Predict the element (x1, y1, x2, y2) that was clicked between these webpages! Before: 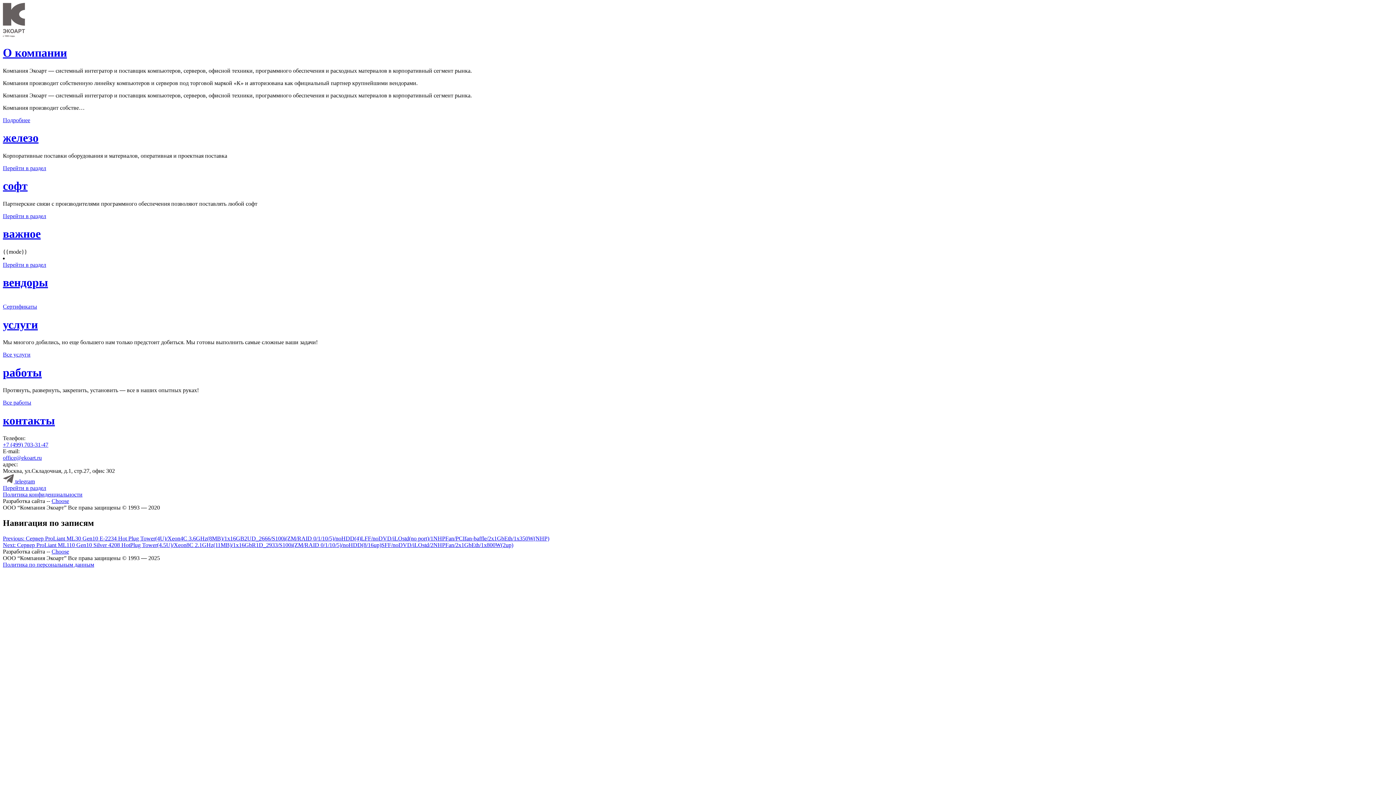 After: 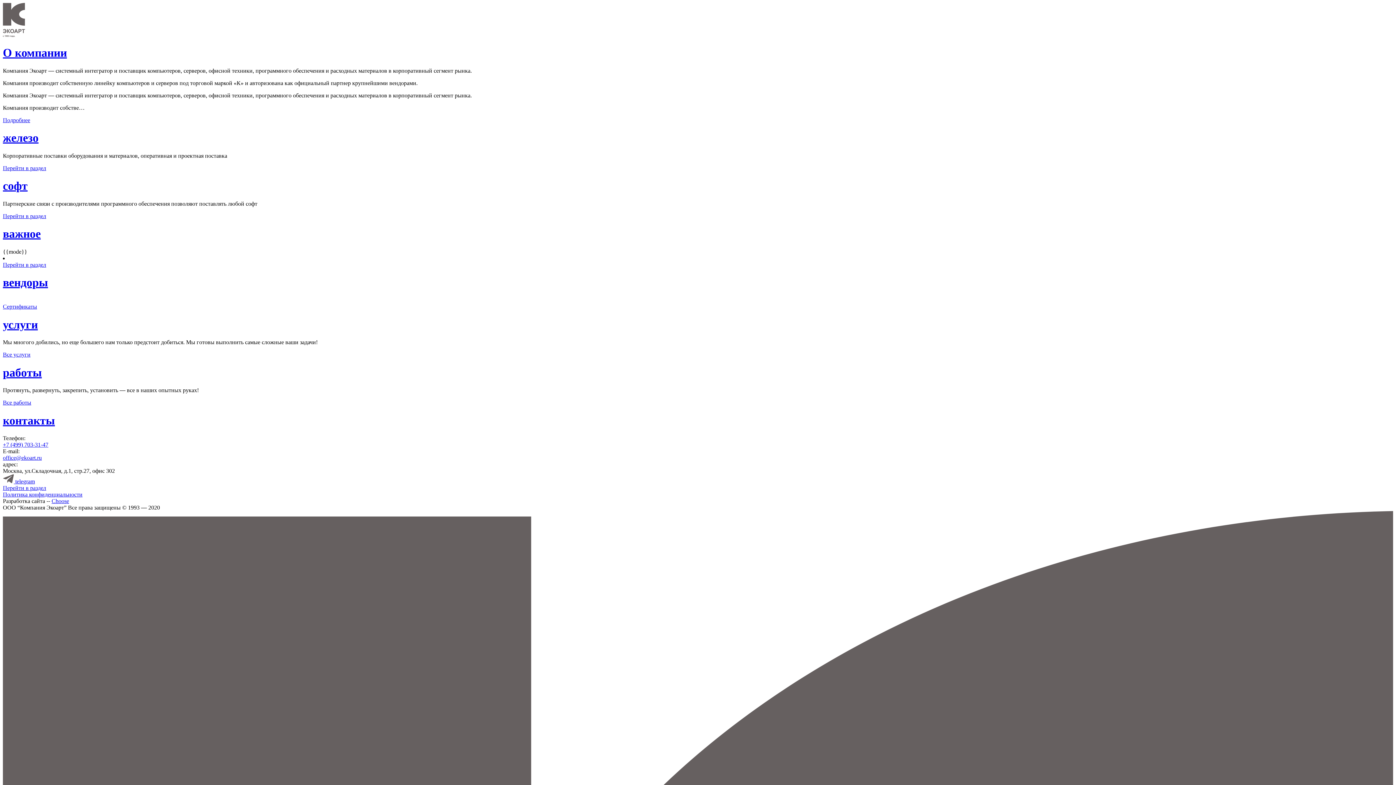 Action: label: О компании bbox: (2, 46, 1393, 59)